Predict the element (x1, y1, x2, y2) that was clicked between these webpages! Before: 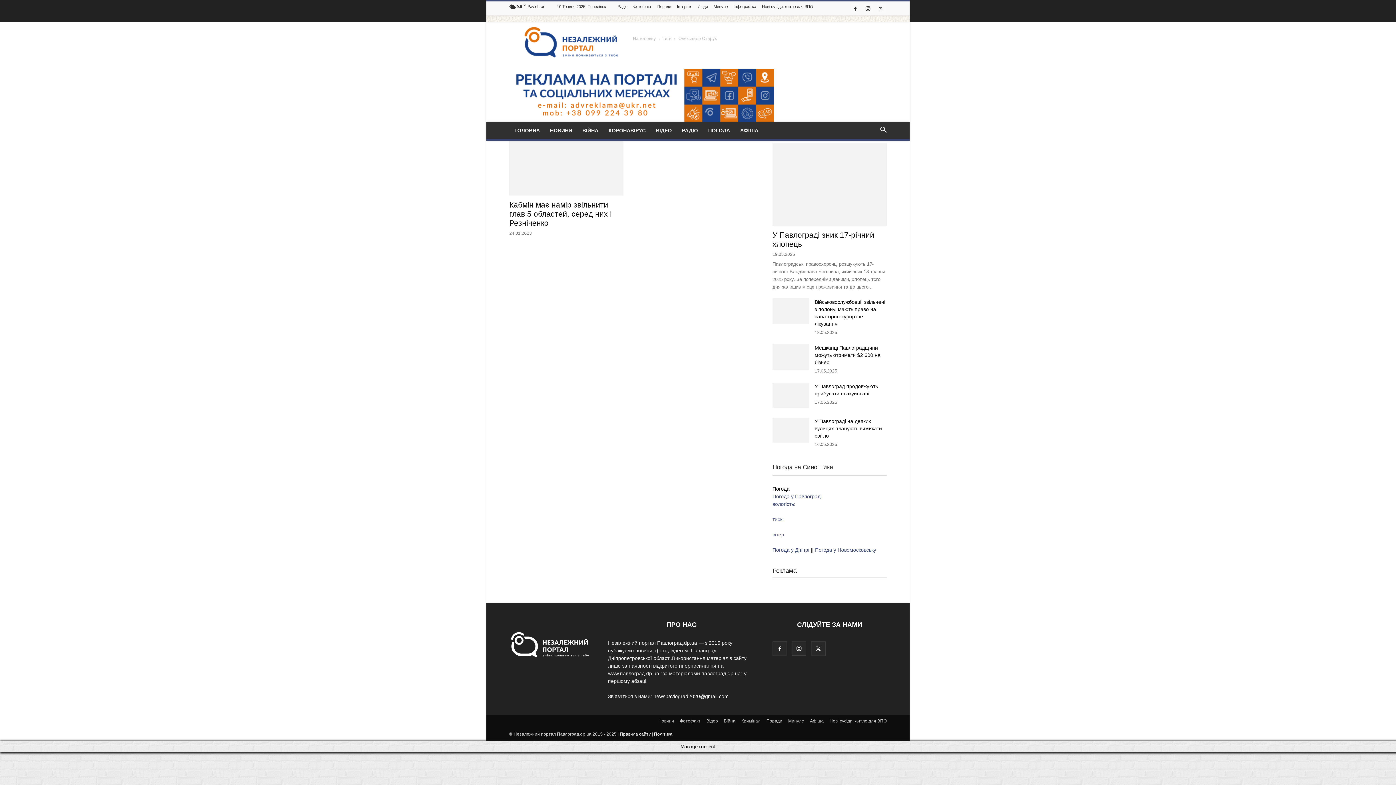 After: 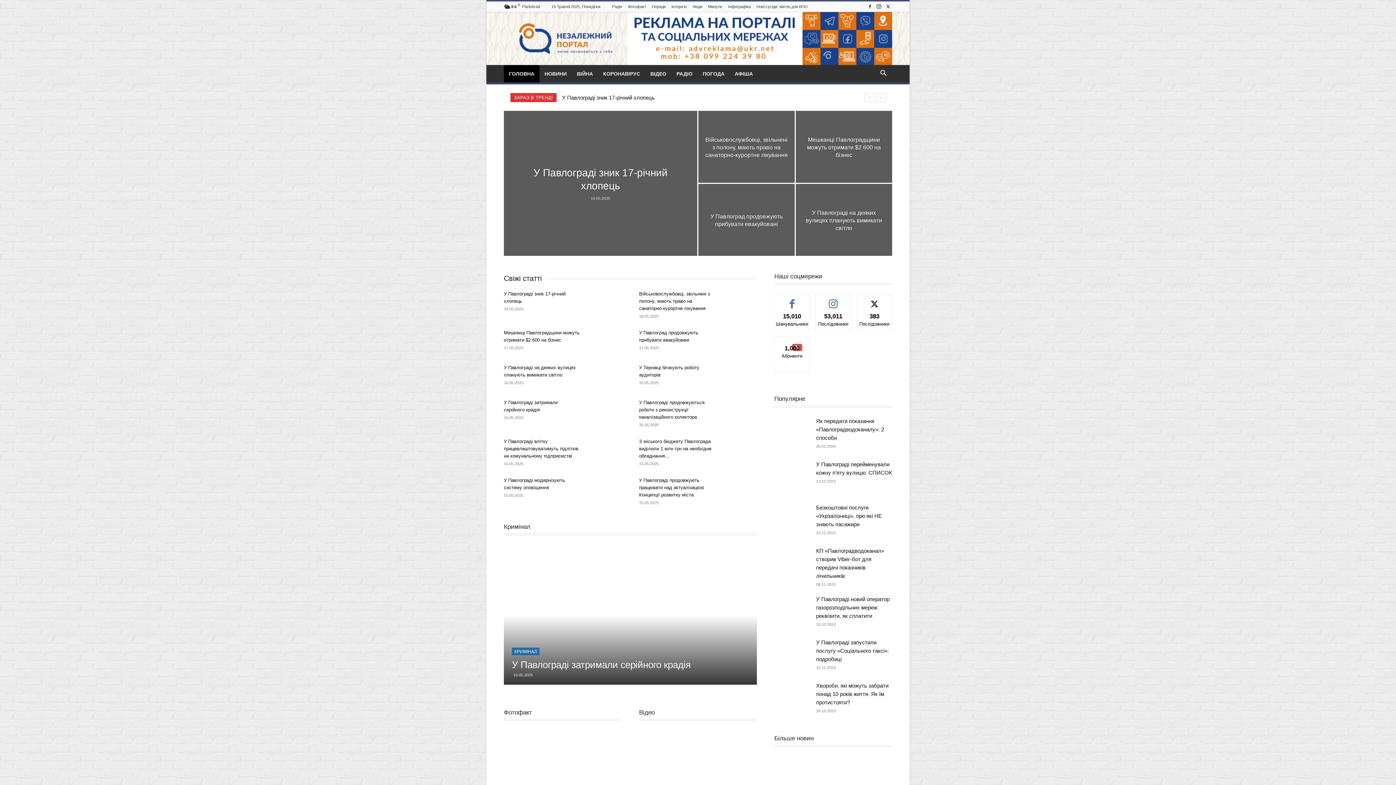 Action: label: ГОЛОВНА bbox: (509, 121, 545, 139)